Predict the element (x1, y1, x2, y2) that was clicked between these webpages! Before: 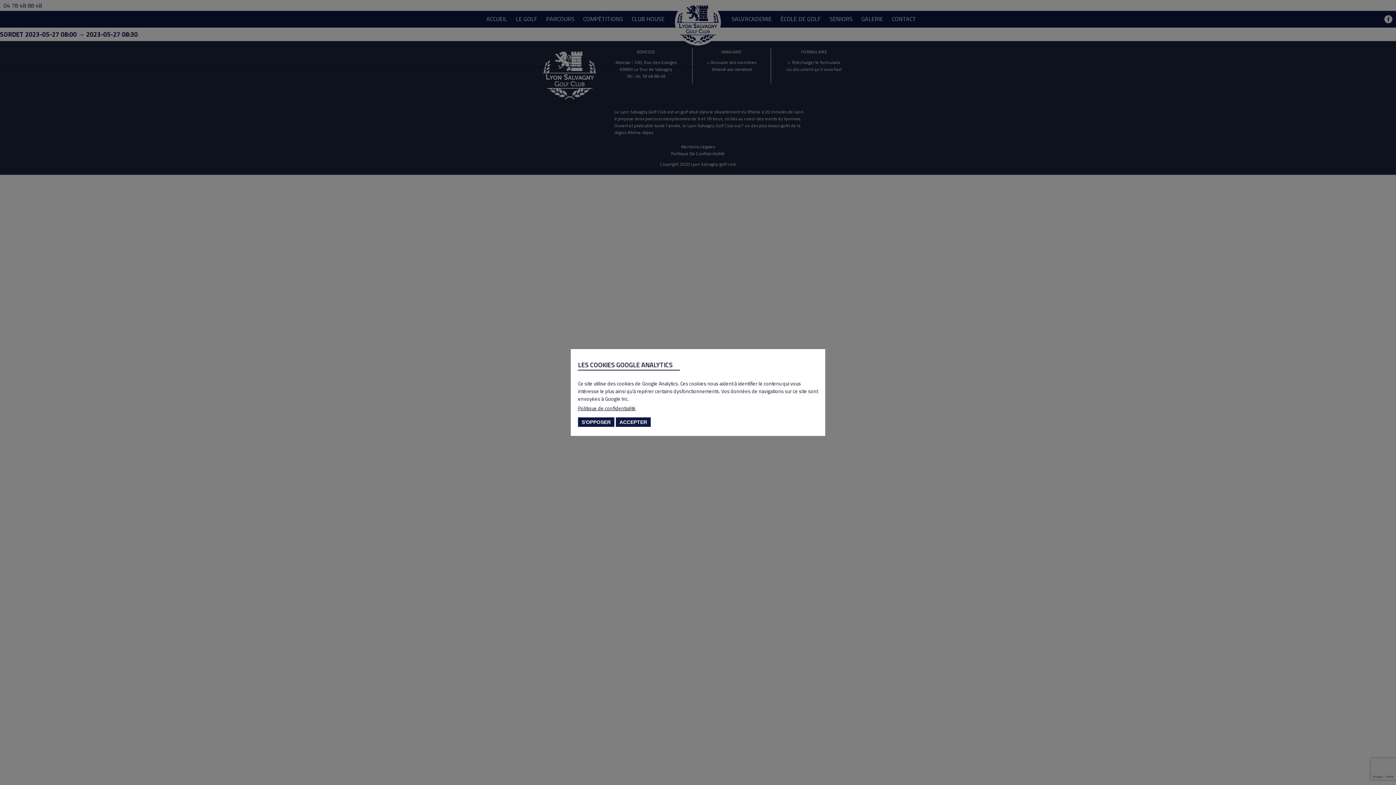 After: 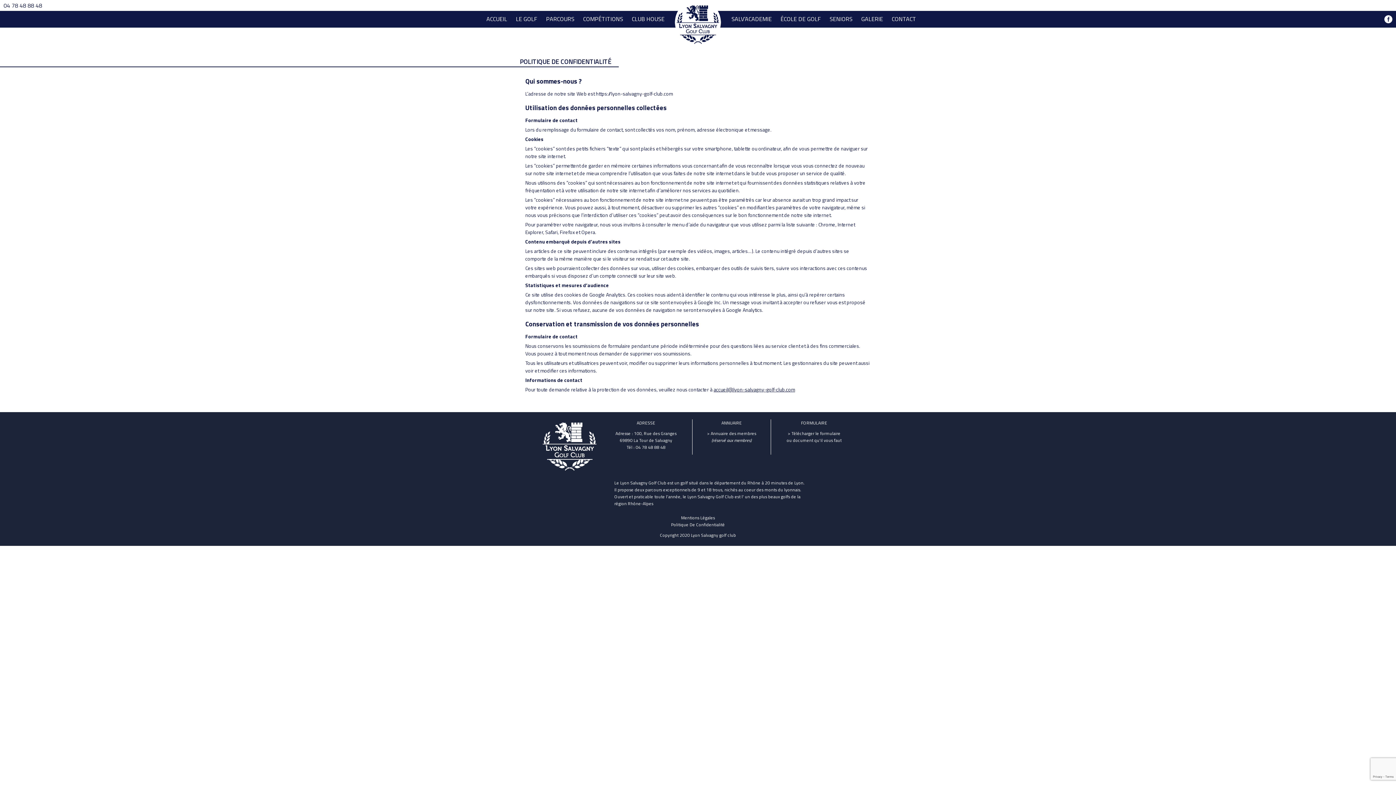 Action: bbox: (578, 404, 636, 412) label: Politique de confidentialité